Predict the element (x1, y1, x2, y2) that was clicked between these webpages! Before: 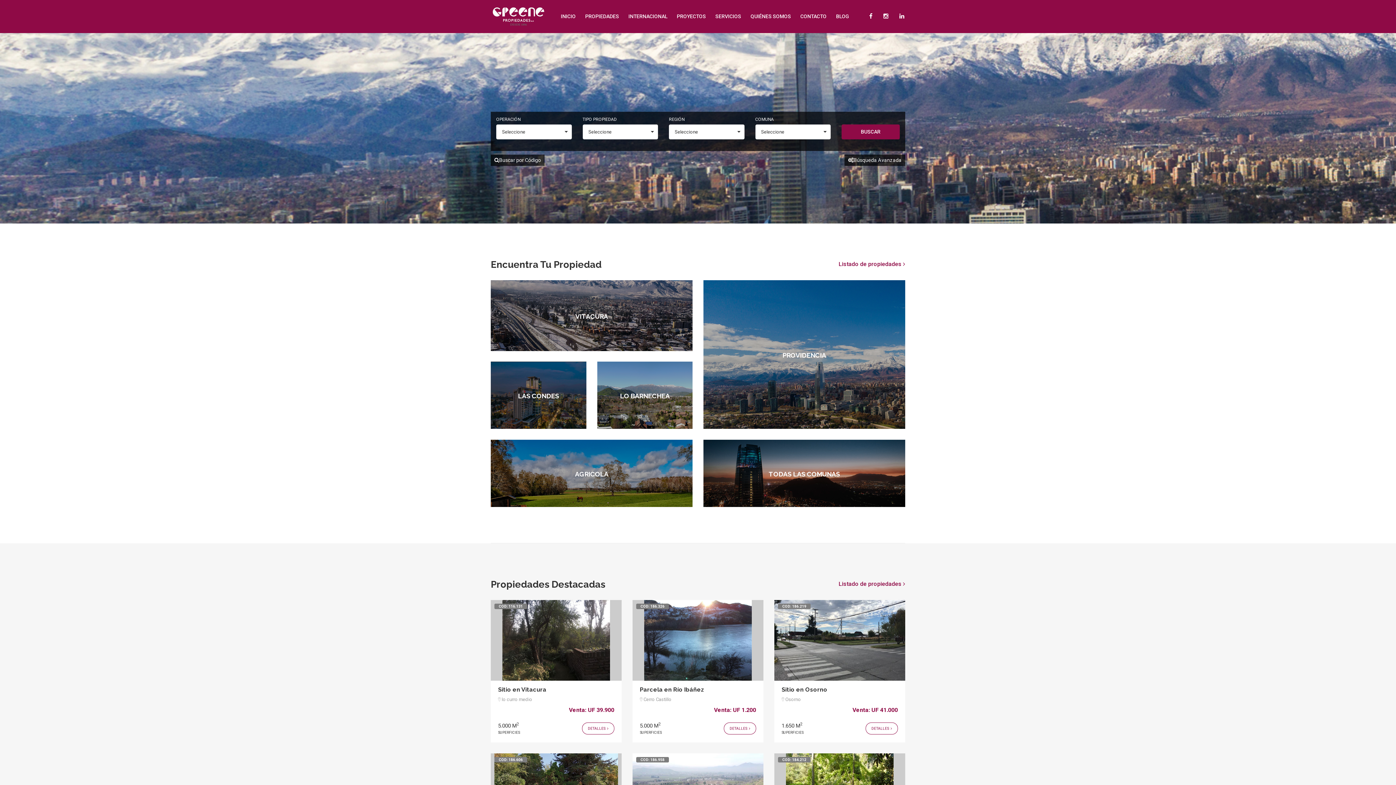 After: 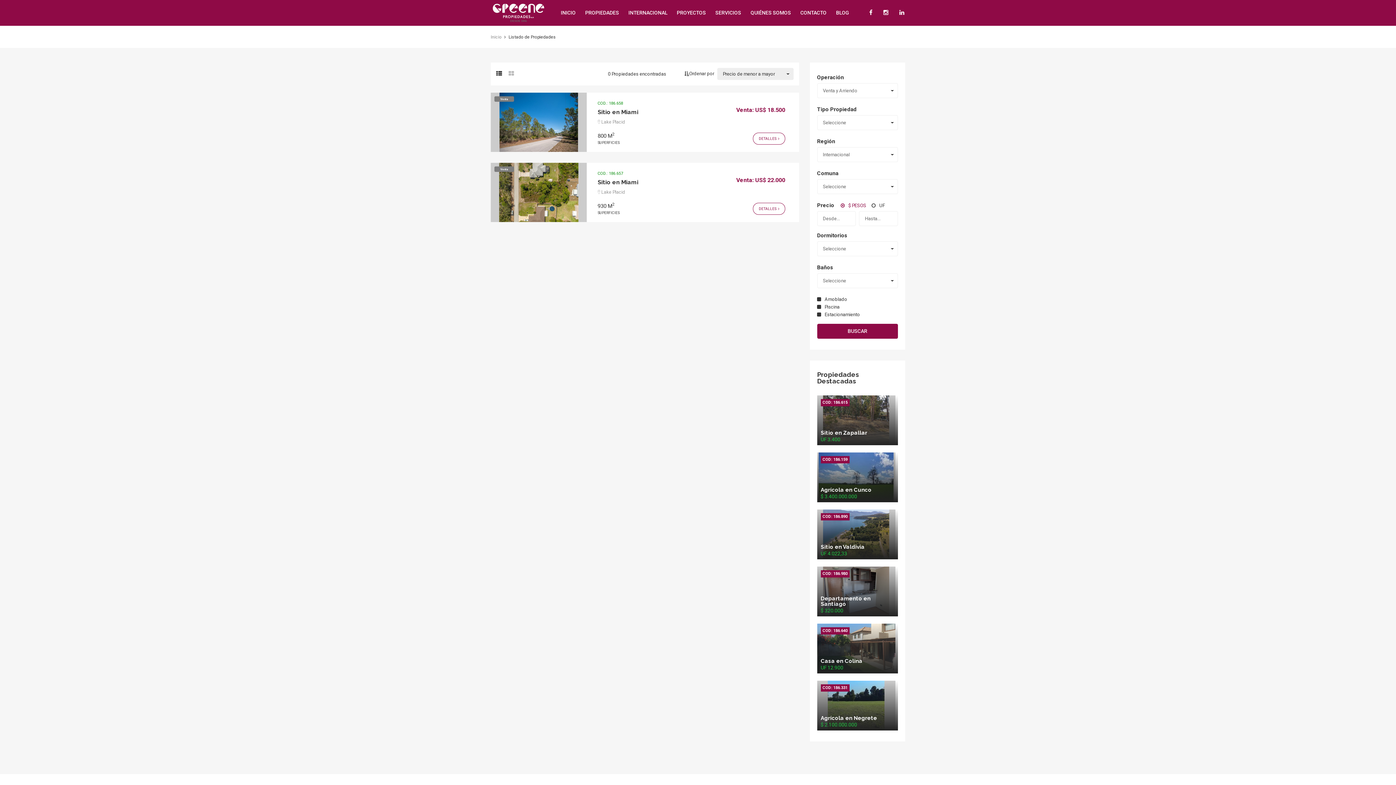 Action: label: INTERNACIONAL bbox: (623, 9, 672, 23)